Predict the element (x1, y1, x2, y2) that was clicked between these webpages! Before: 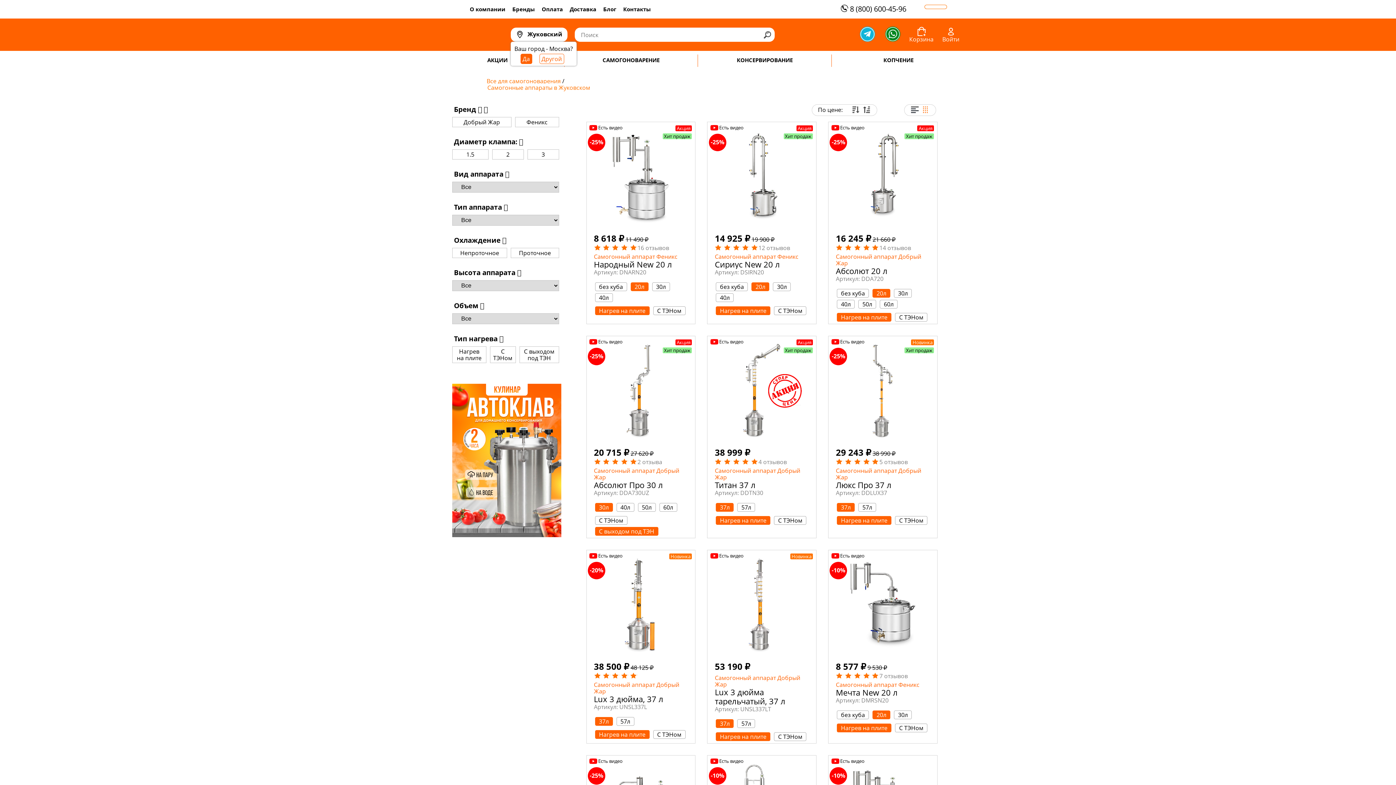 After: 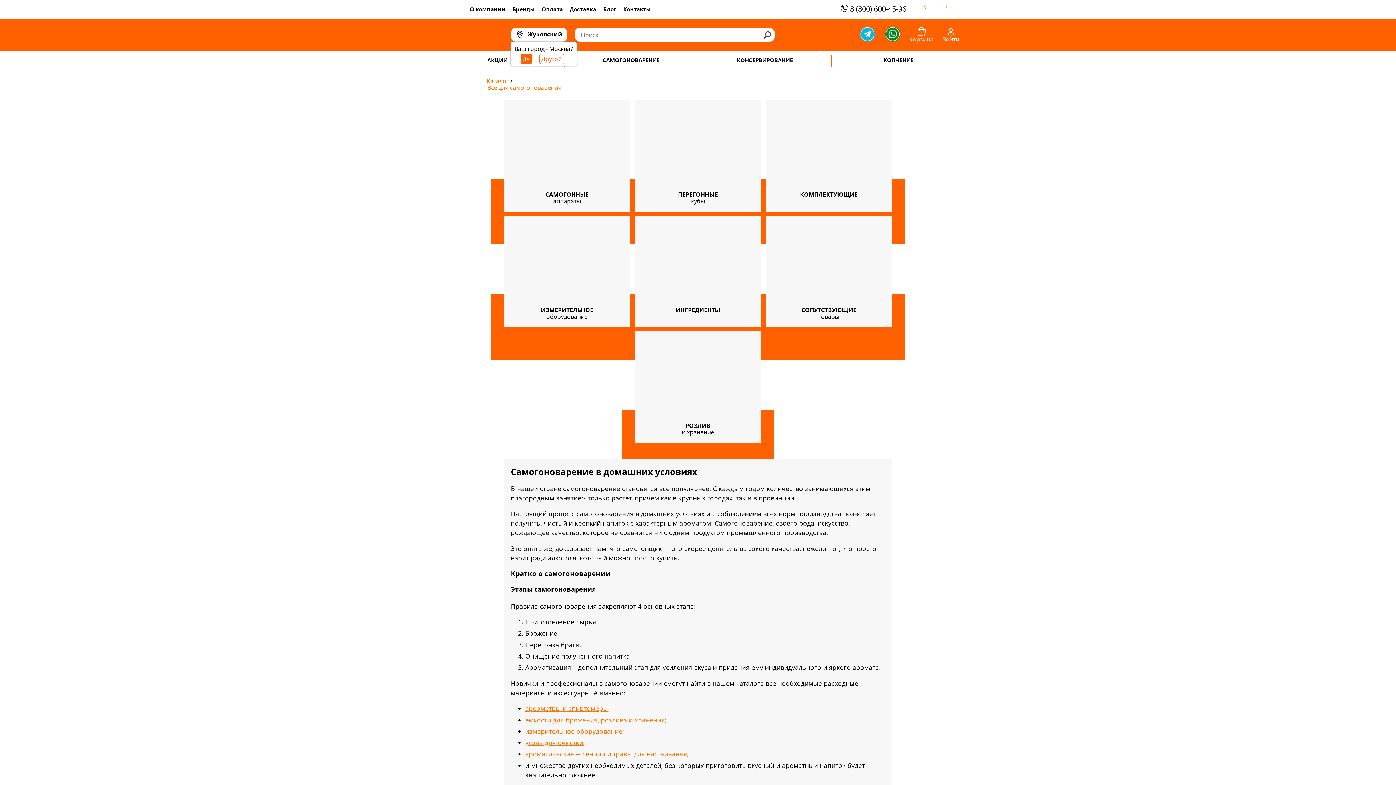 Action: label: САМОГОНОВАРЕНИЕ bbox: (564, 57, 697, 63)